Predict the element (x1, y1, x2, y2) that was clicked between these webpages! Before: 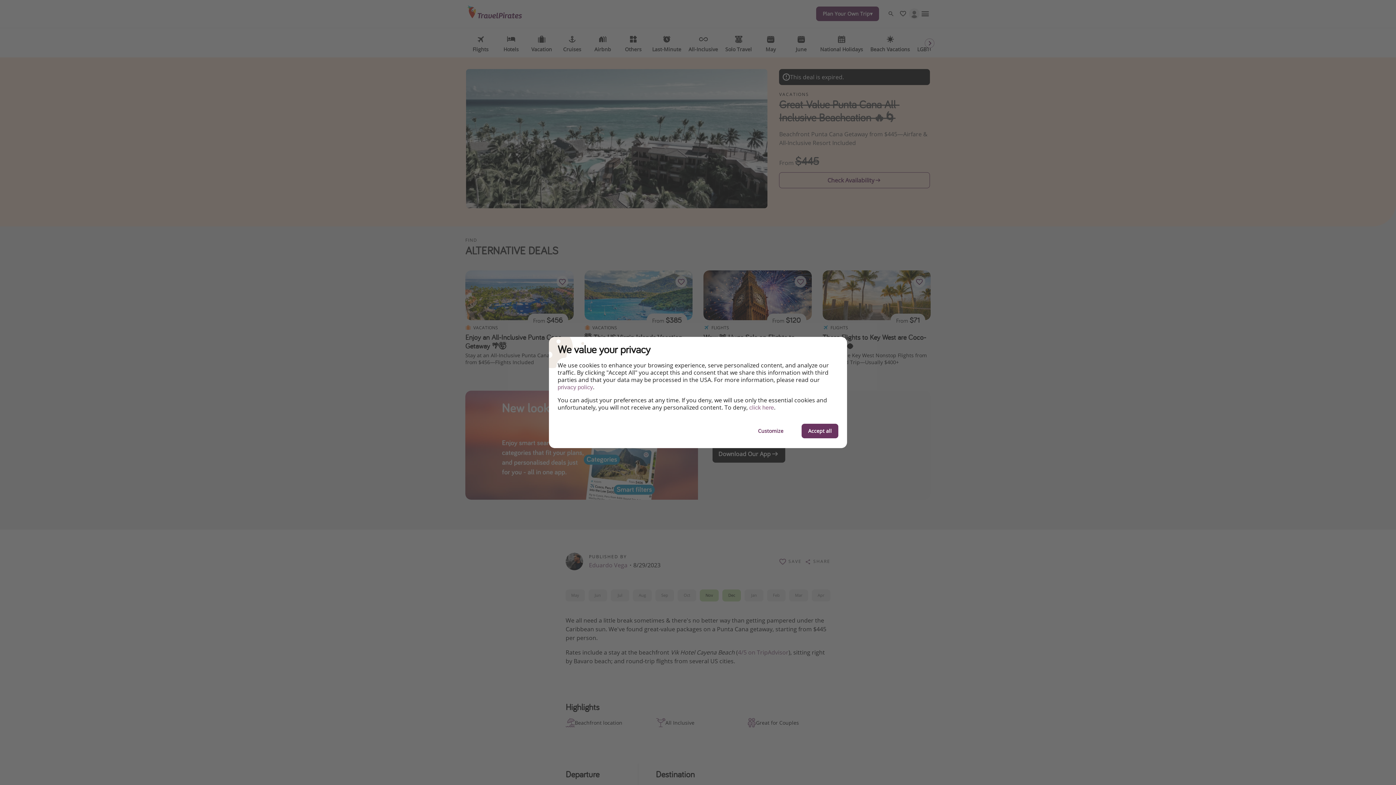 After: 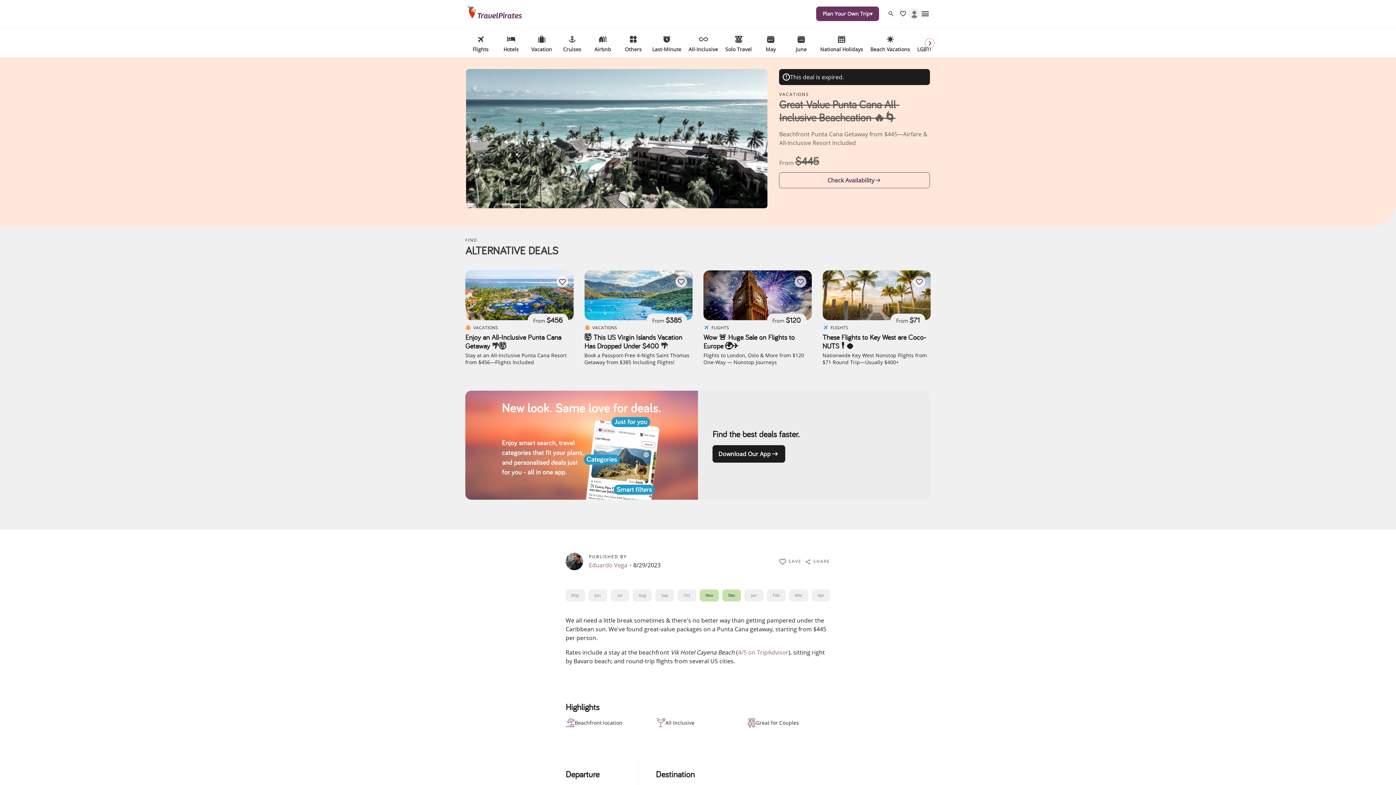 Action: bbox: (749, 404, 774, 411) label: click here